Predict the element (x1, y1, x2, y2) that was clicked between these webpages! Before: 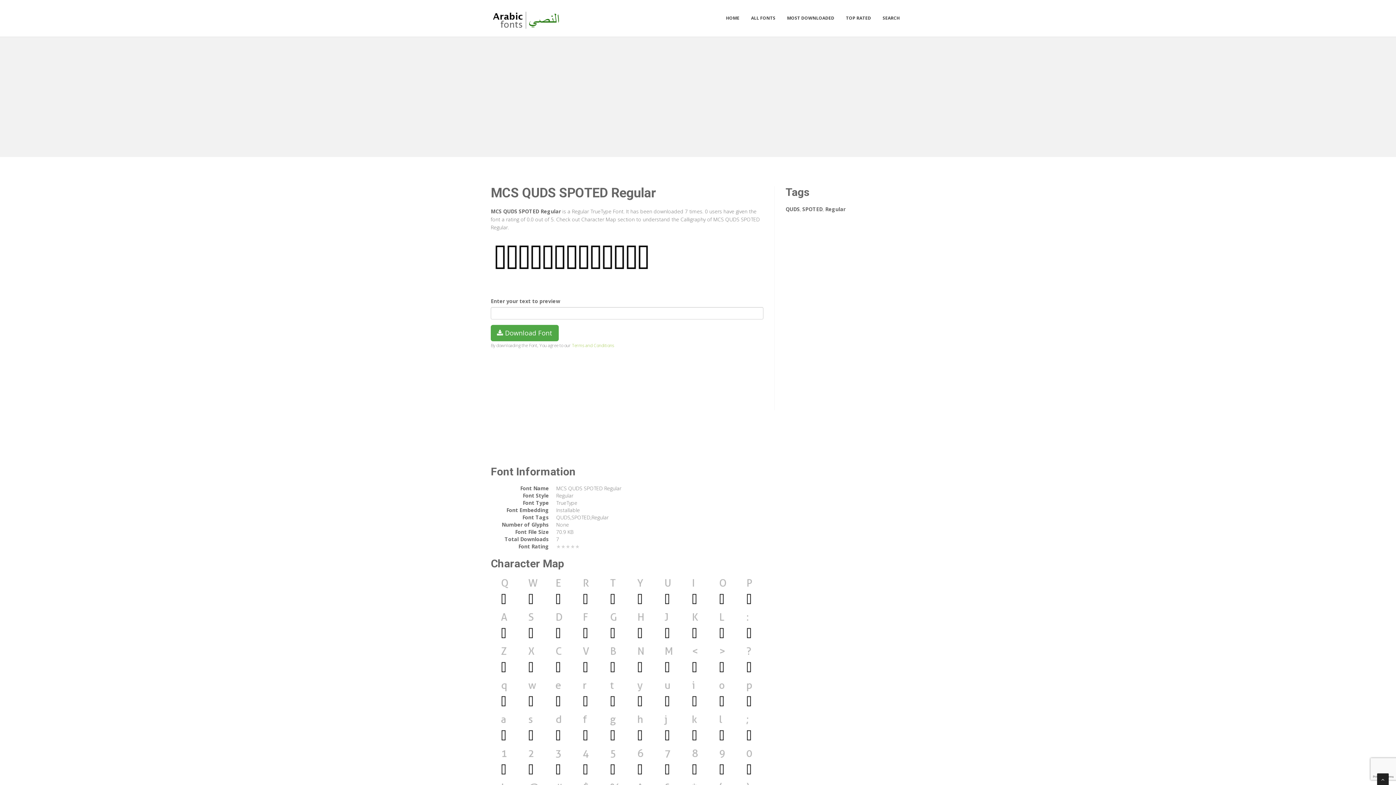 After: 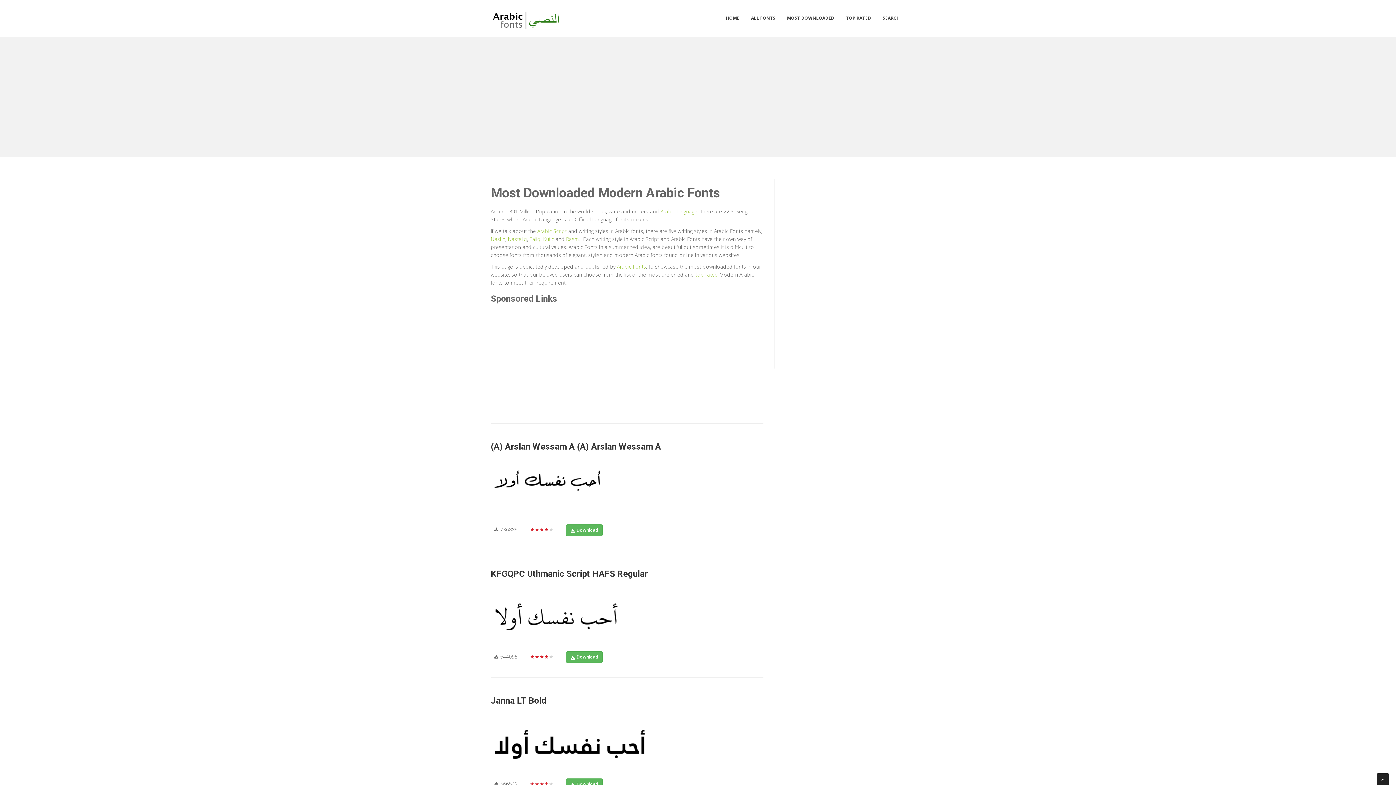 Action: bbox: (781, 10, 840, 25) label: MOST DOWNLOADED